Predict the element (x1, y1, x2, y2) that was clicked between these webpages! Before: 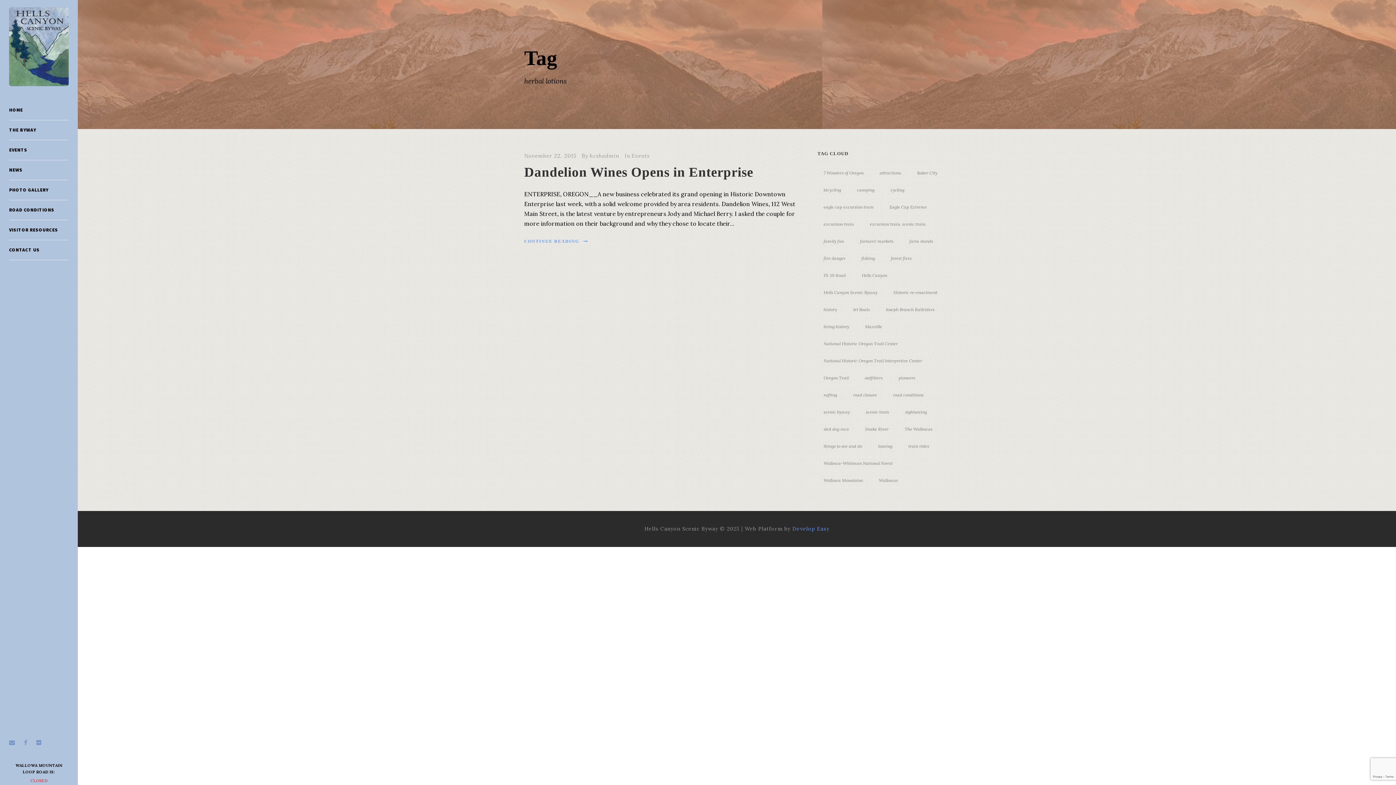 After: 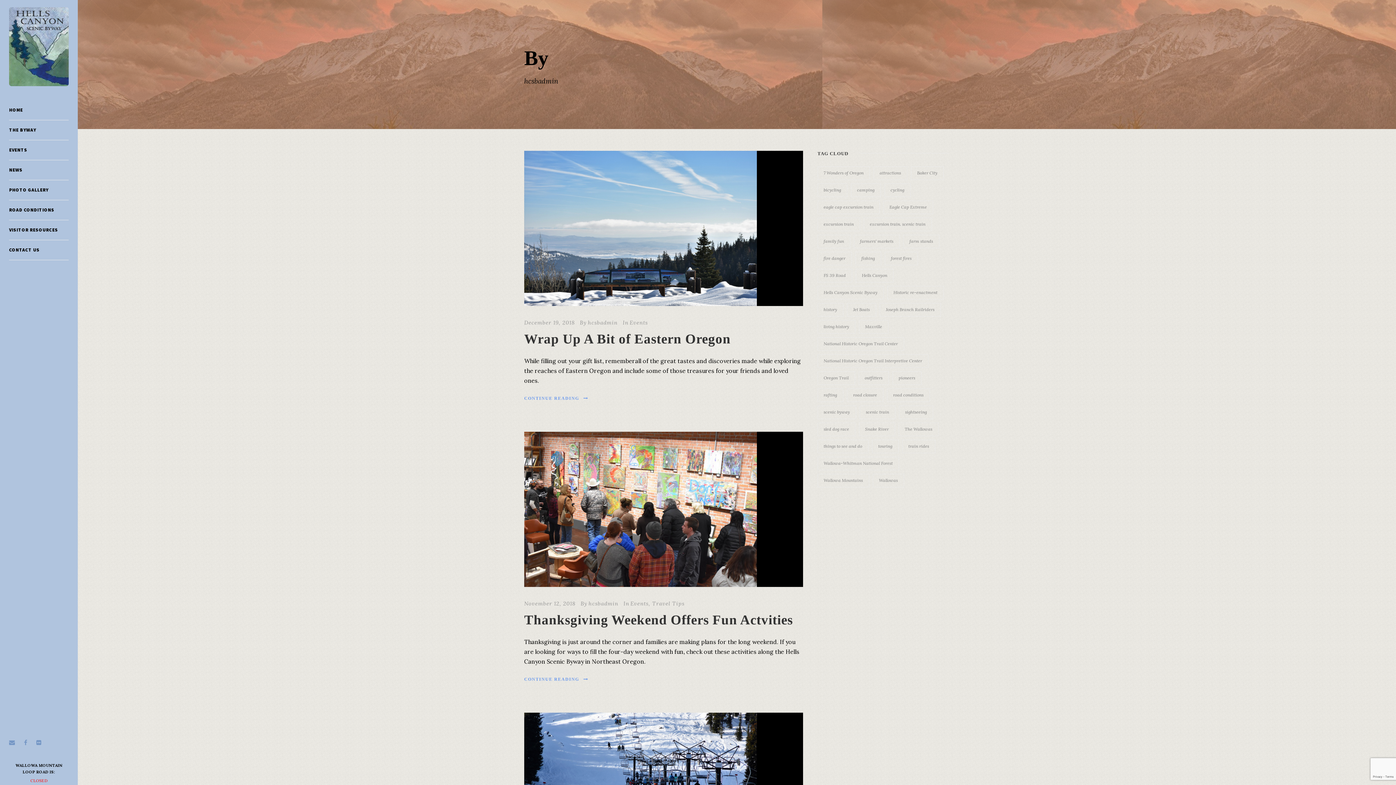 Action: bbox: (589, 152, 619, 159) label: hcsbadmin